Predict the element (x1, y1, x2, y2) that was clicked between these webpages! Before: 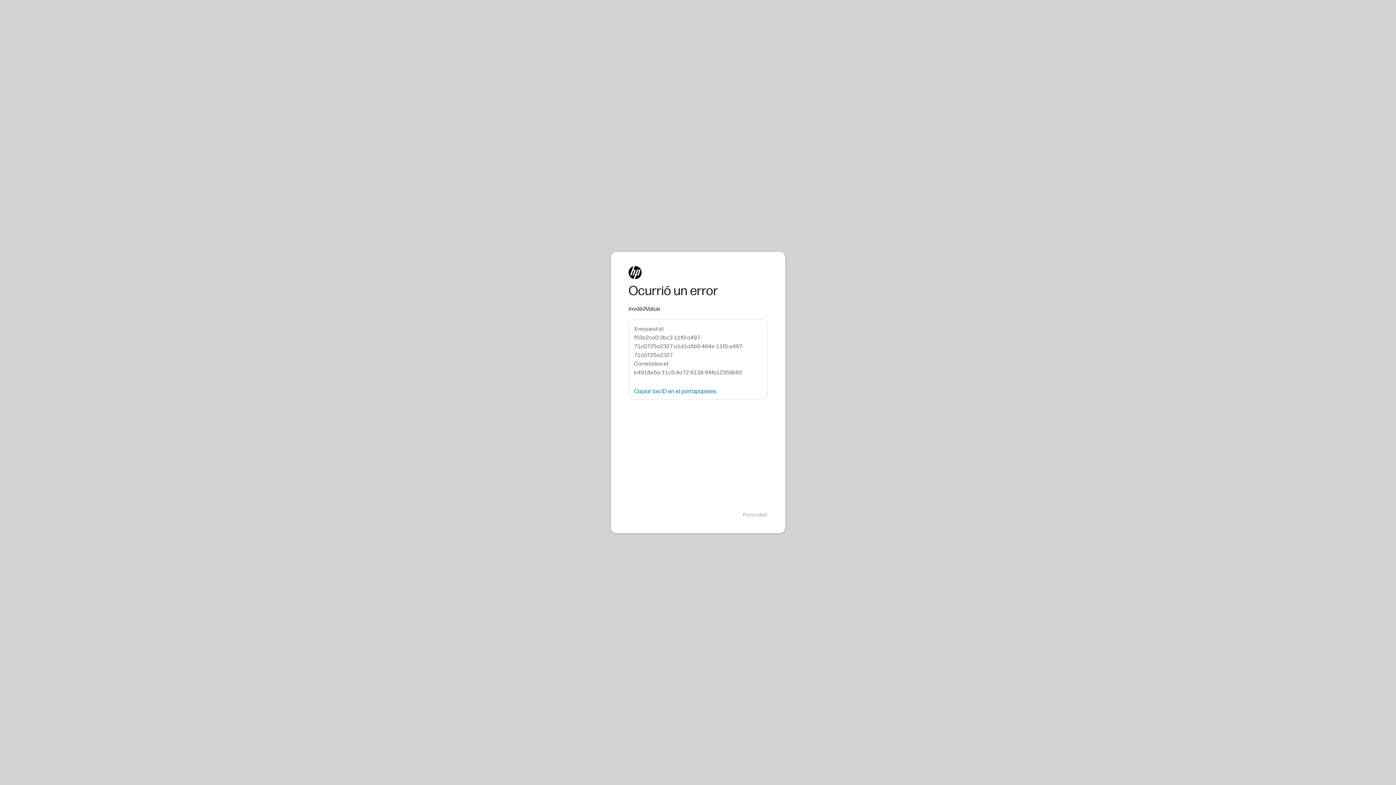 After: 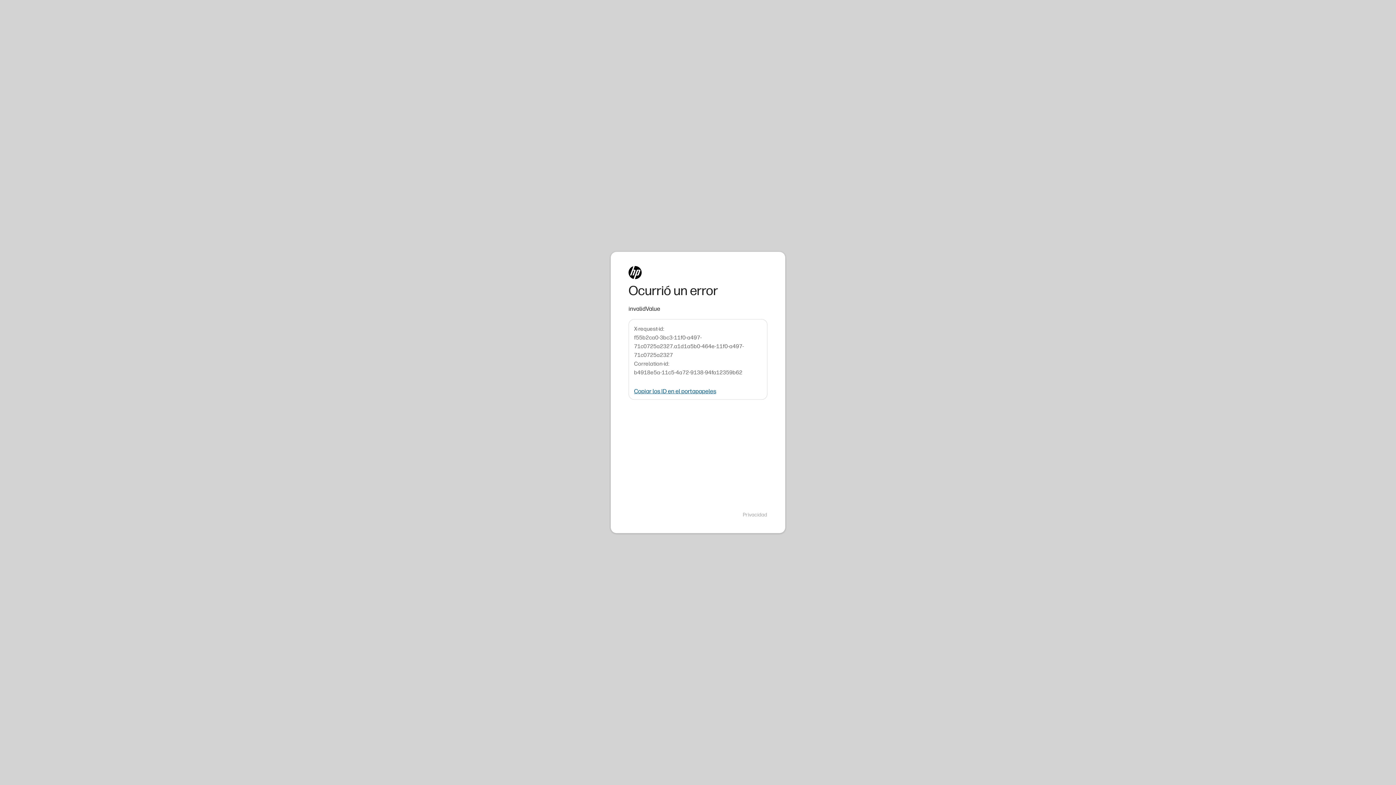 Action: bbox: (634, 388, 716, 394) label: Copiar los ID en el portapapeles